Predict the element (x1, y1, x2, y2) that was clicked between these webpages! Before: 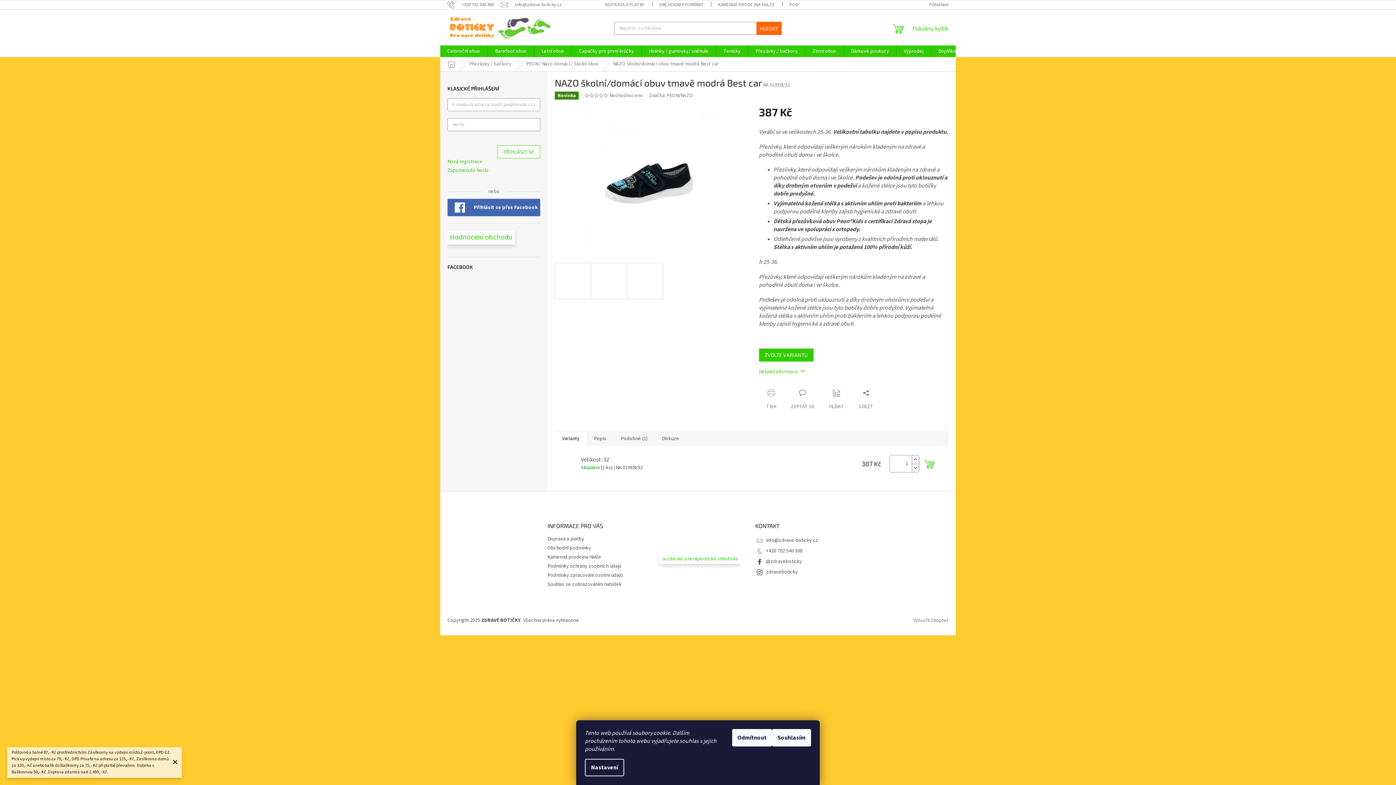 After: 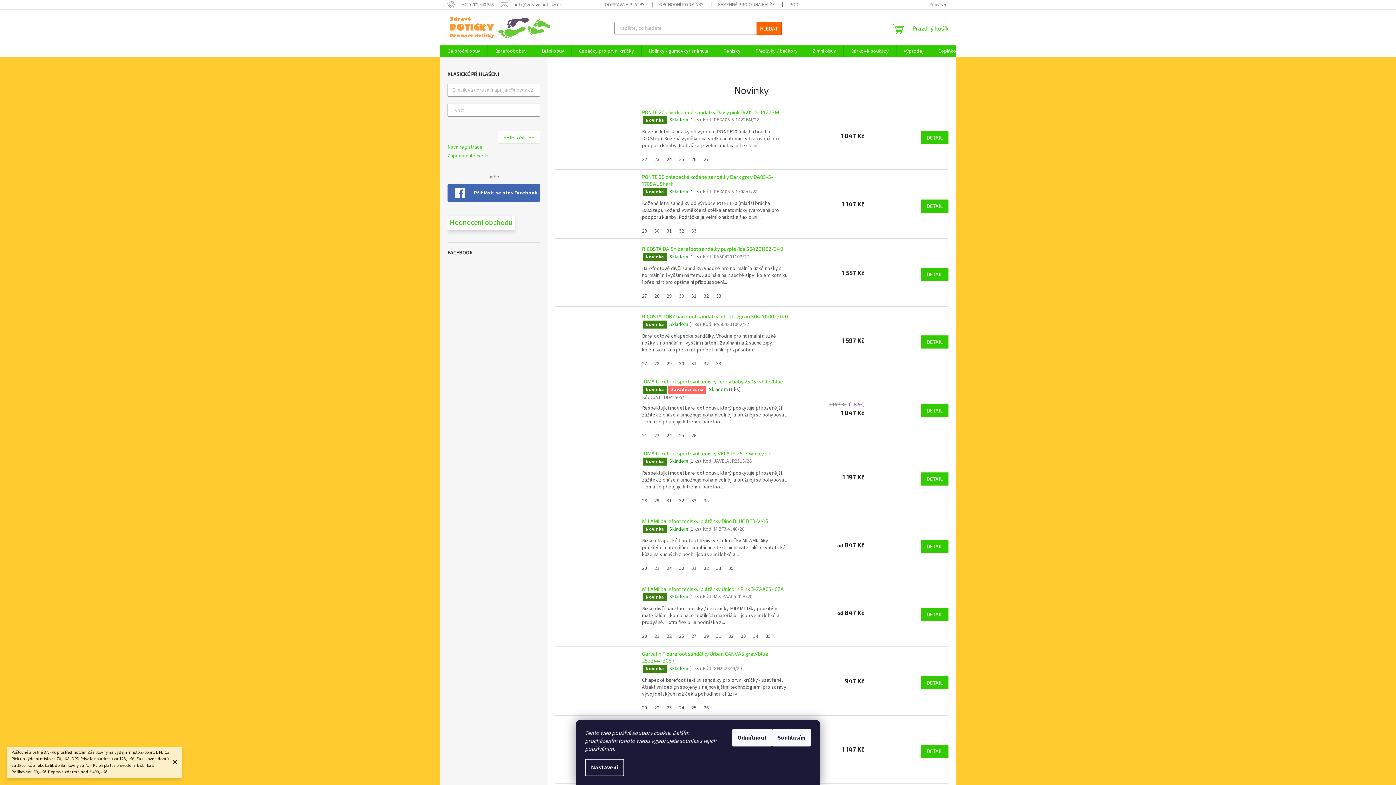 Action: label: Domů bbox: (440, 57, 462, 71)